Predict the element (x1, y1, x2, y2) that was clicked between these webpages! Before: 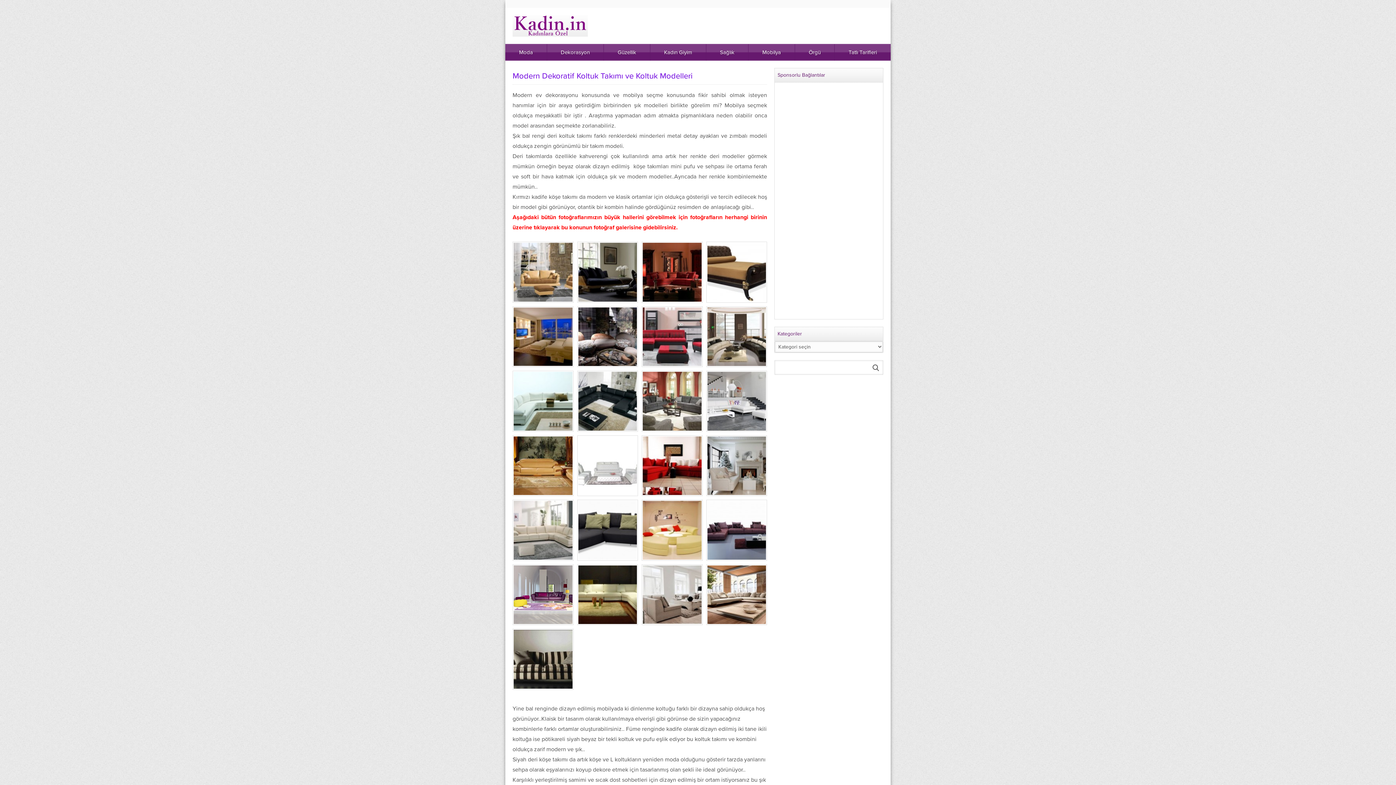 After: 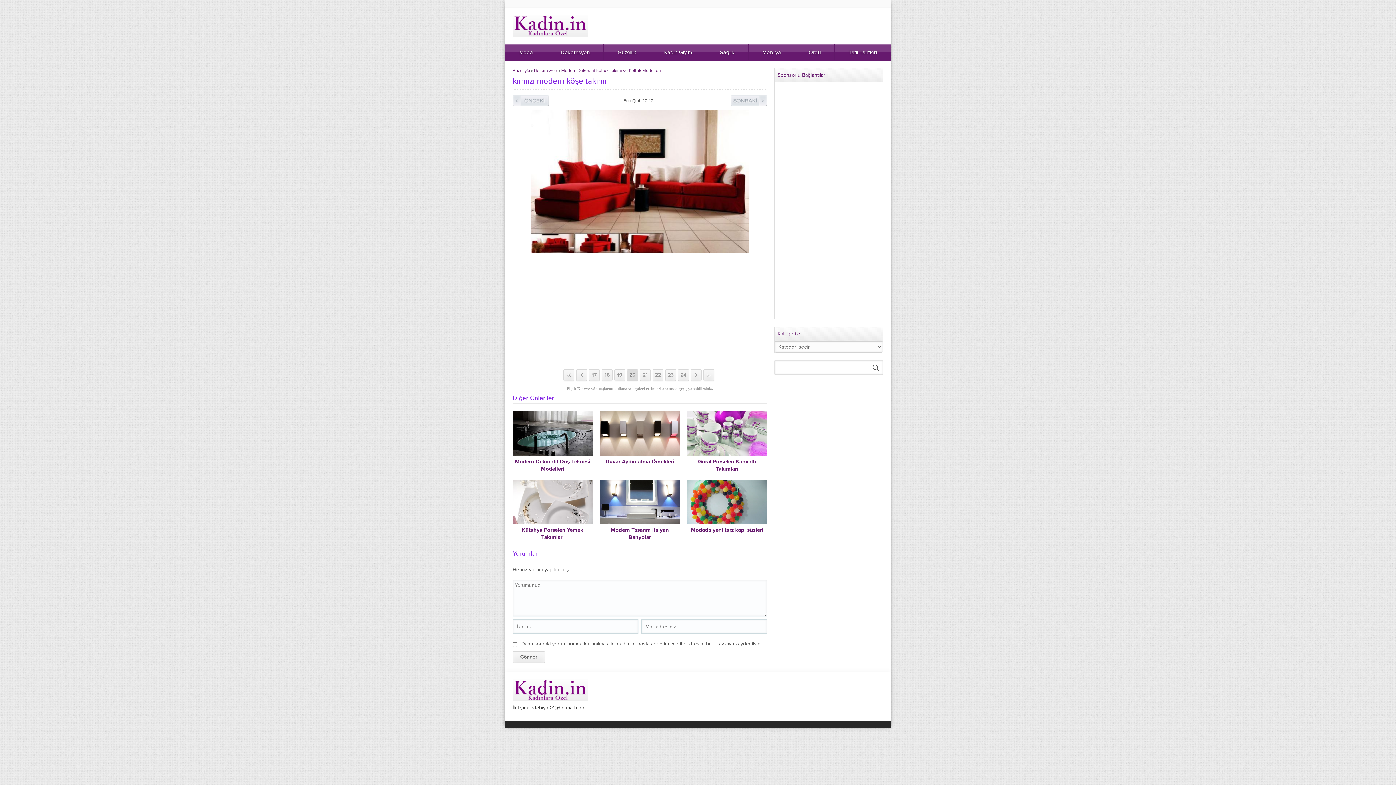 Action: bbox: (641, 487, 702, 494)